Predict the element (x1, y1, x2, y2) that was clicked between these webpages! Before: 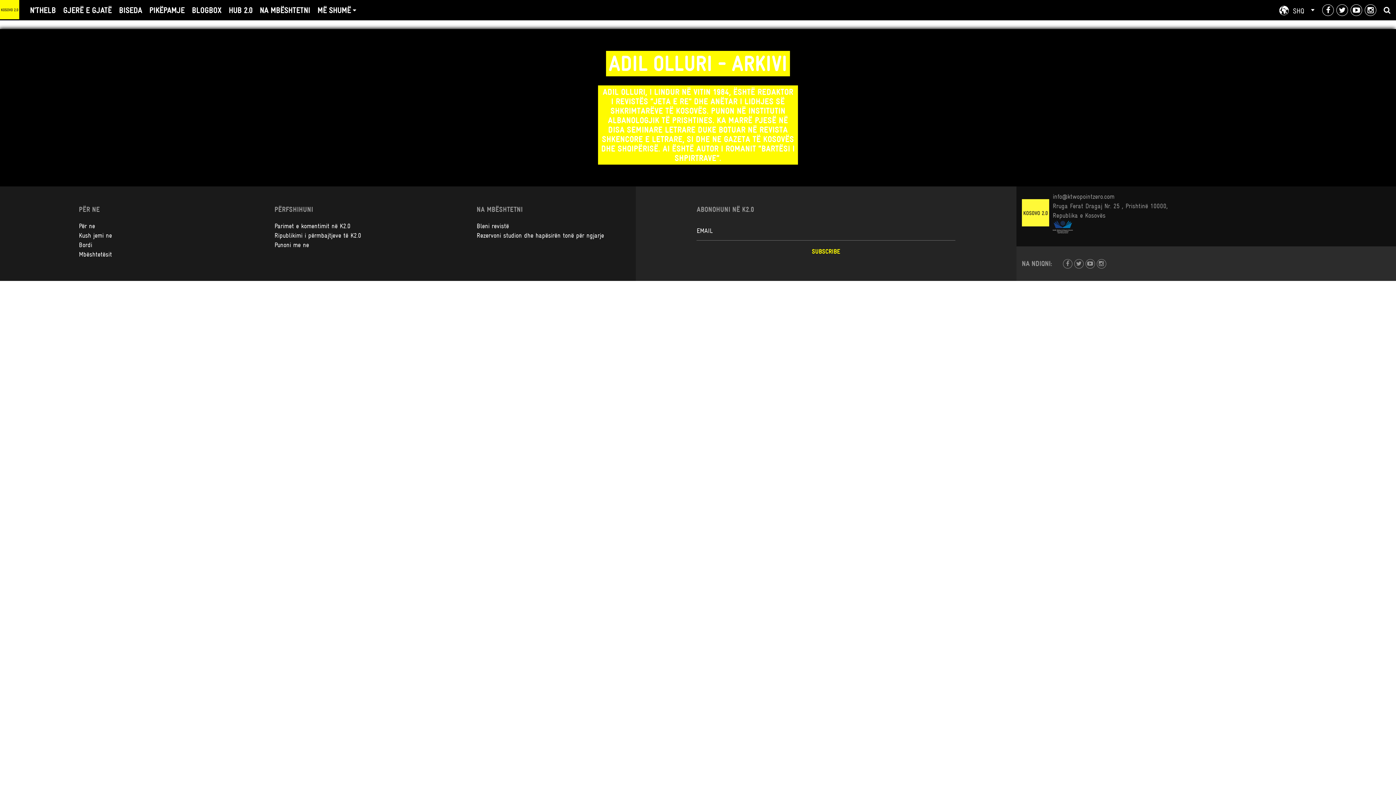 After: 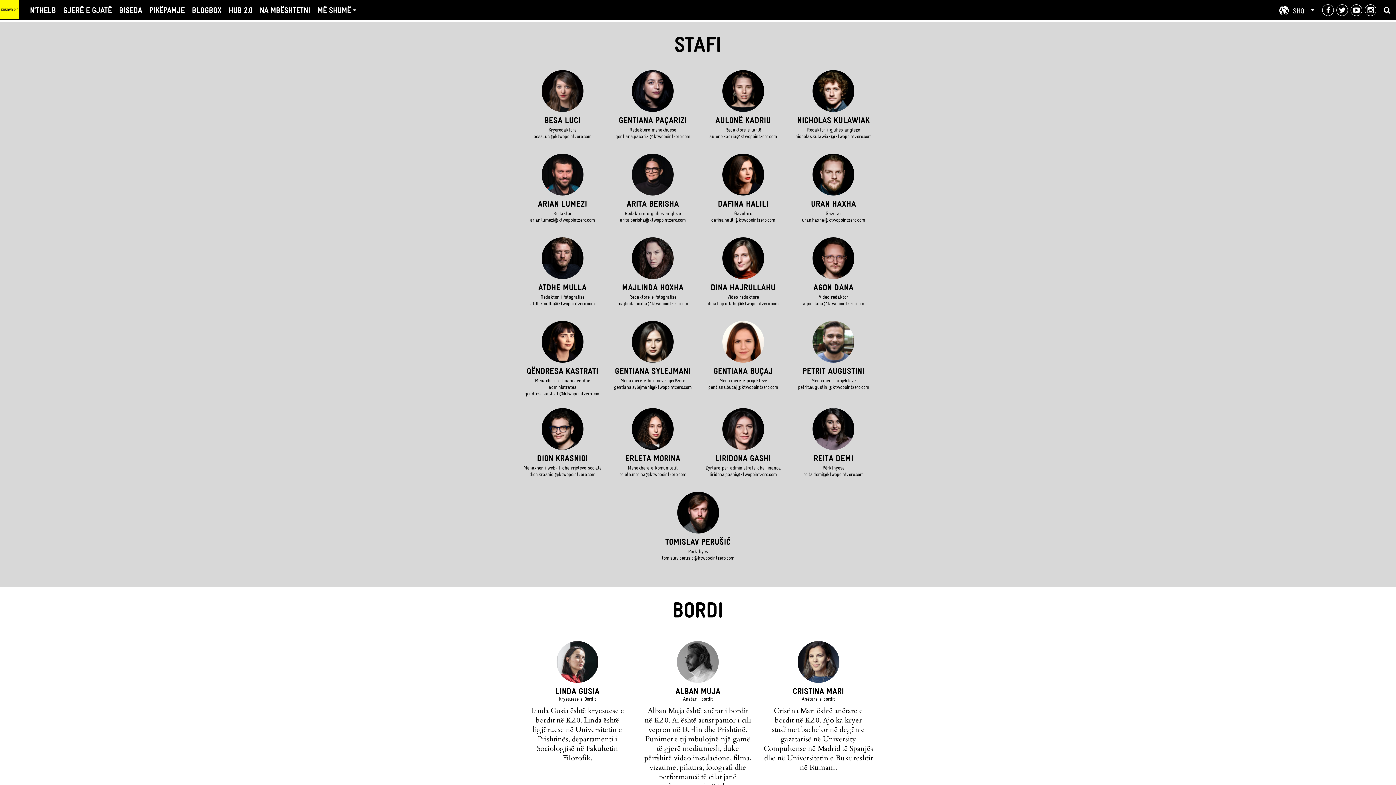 Action: label: Kush jemi ne bbox: (78, 231, 111, 239)